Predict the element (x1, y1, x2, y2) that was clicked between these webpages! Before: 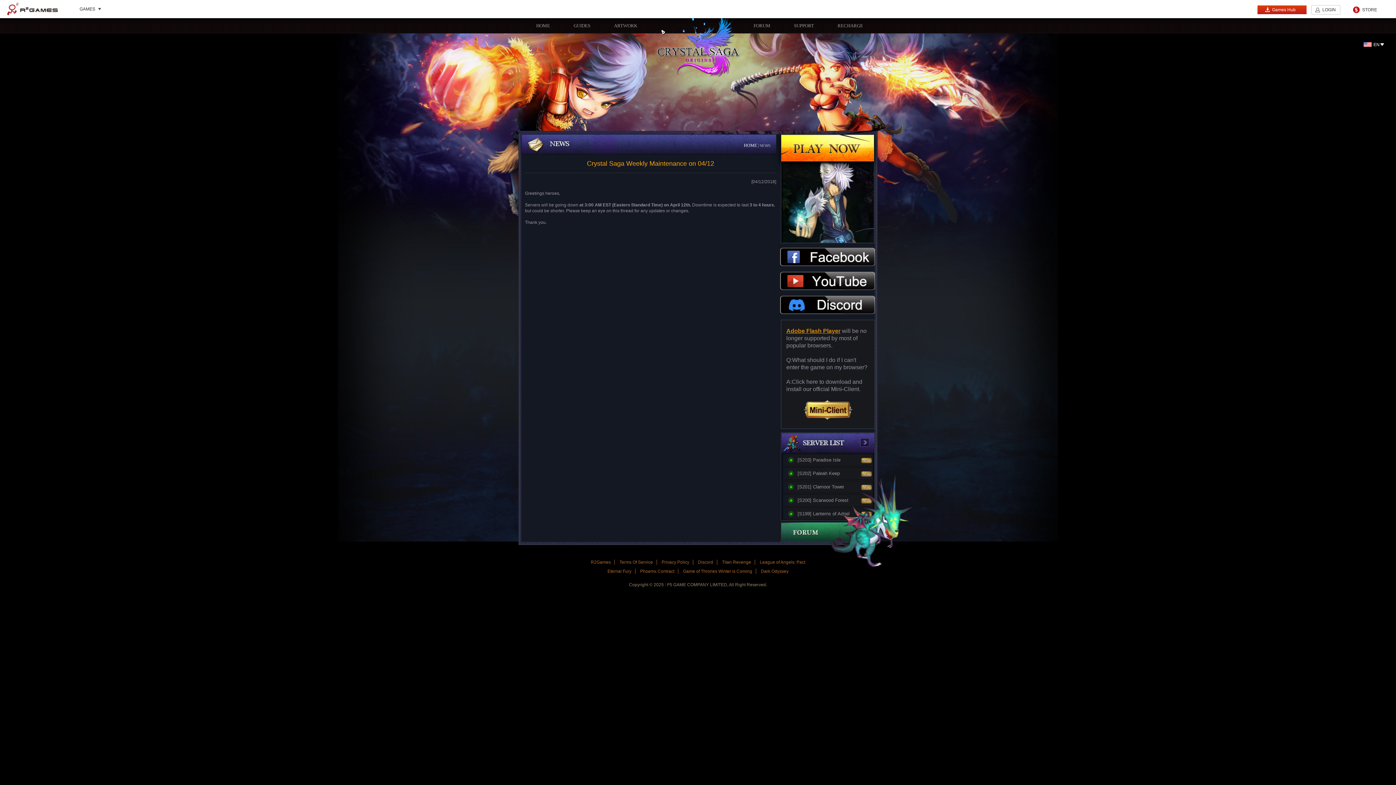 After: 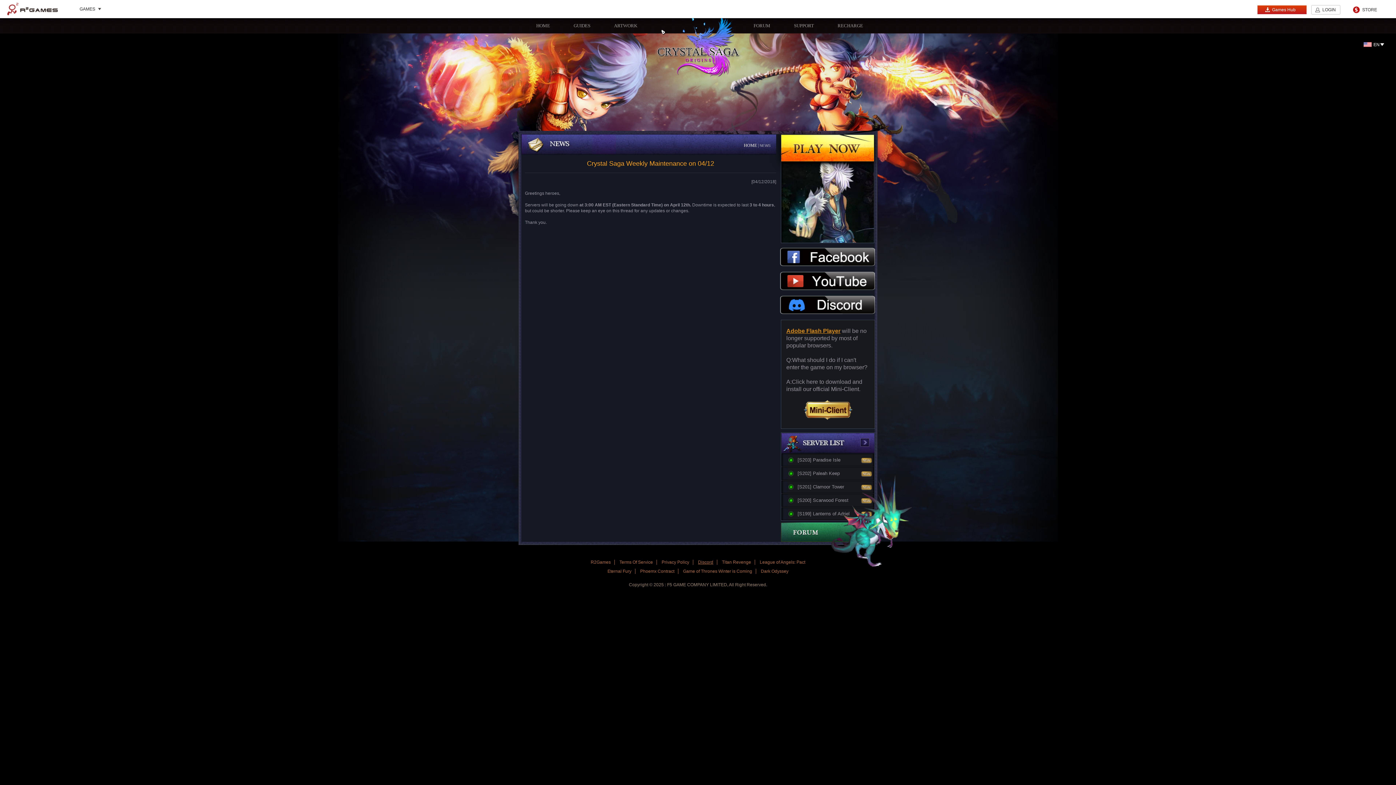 Action: label: Discord bbox: (698, 560, 713, 565)